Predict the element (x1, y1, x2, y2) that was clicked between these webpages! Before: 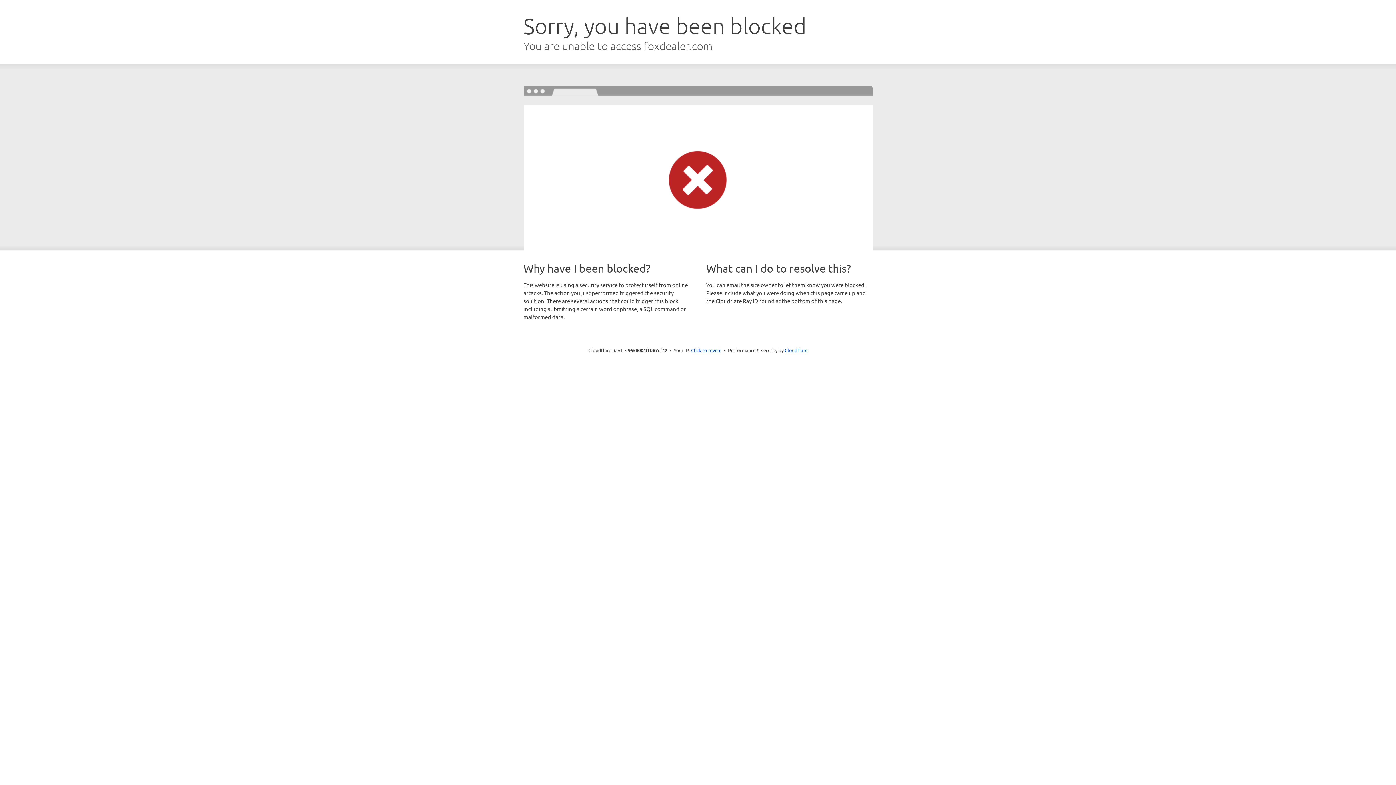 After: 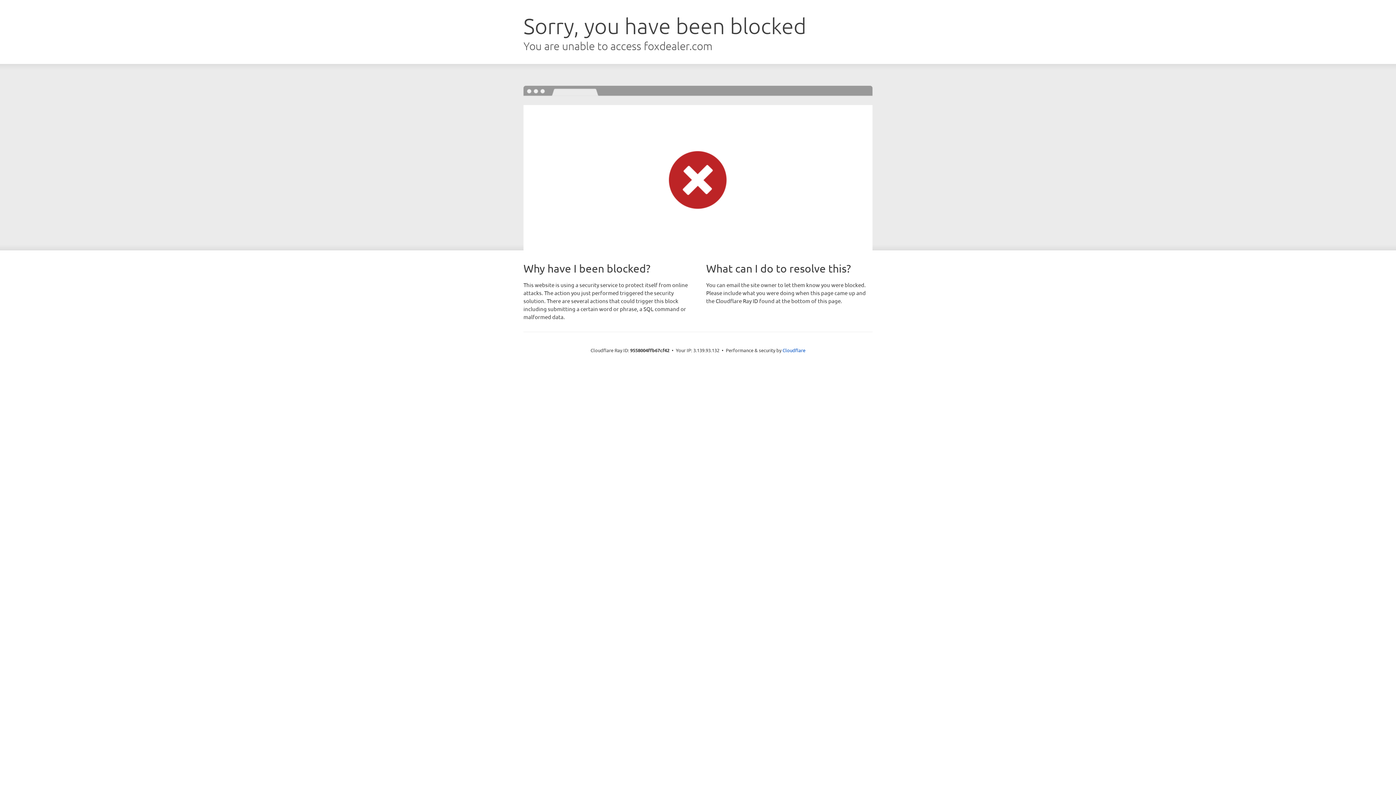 Action: bbox: (691, 346, 721, 353) label: Click to reveal